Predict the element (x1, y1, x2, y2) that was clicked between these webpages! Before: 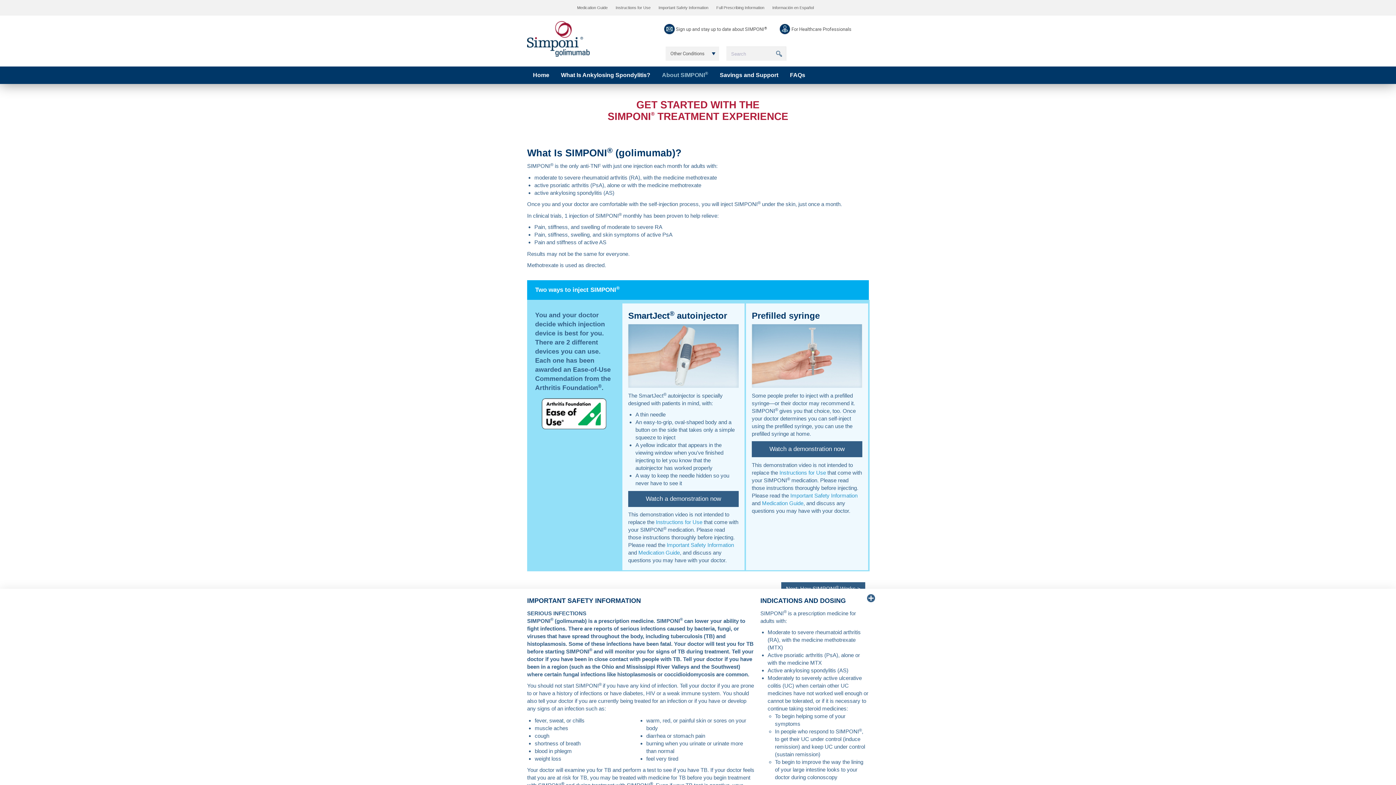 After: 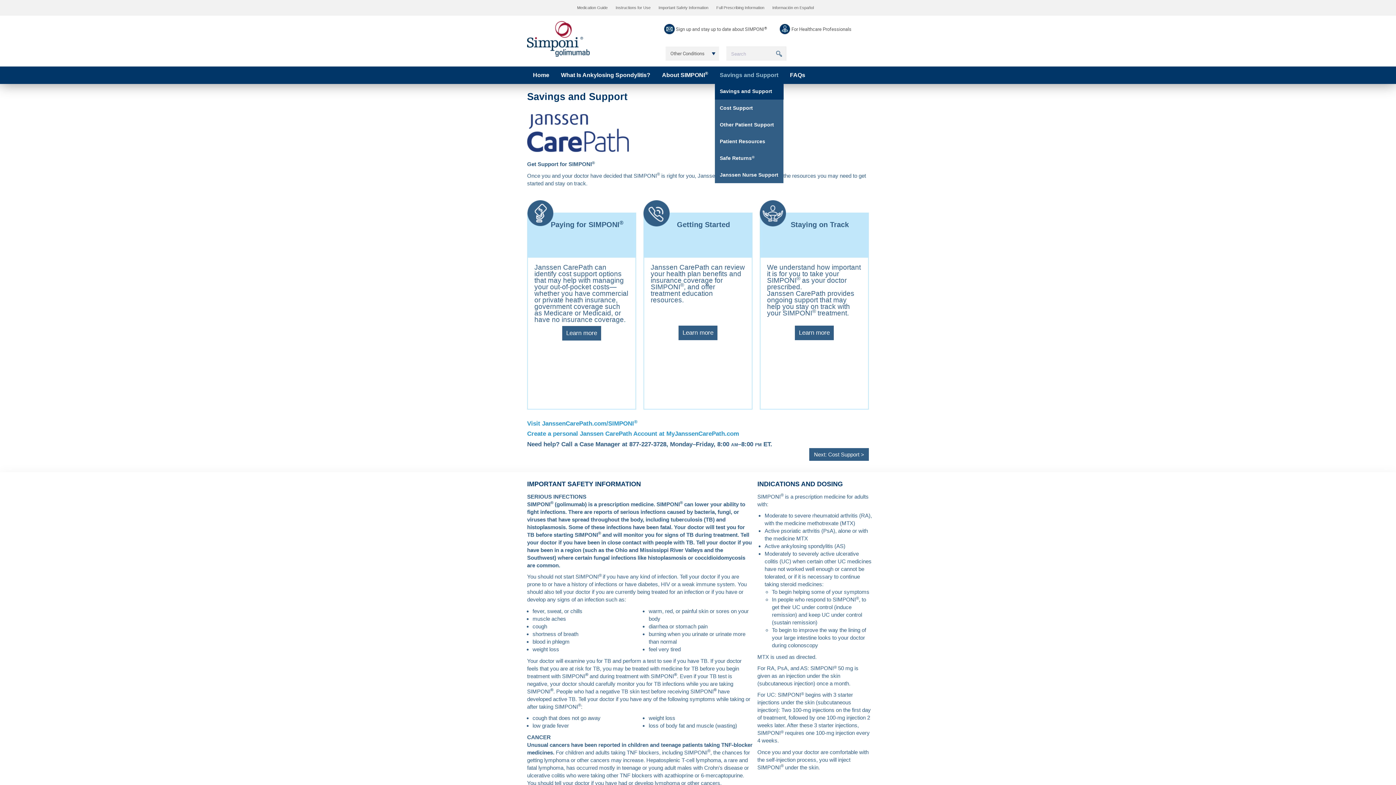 Action: bbox: (720, 71, 778, 78) label: Savings and Support